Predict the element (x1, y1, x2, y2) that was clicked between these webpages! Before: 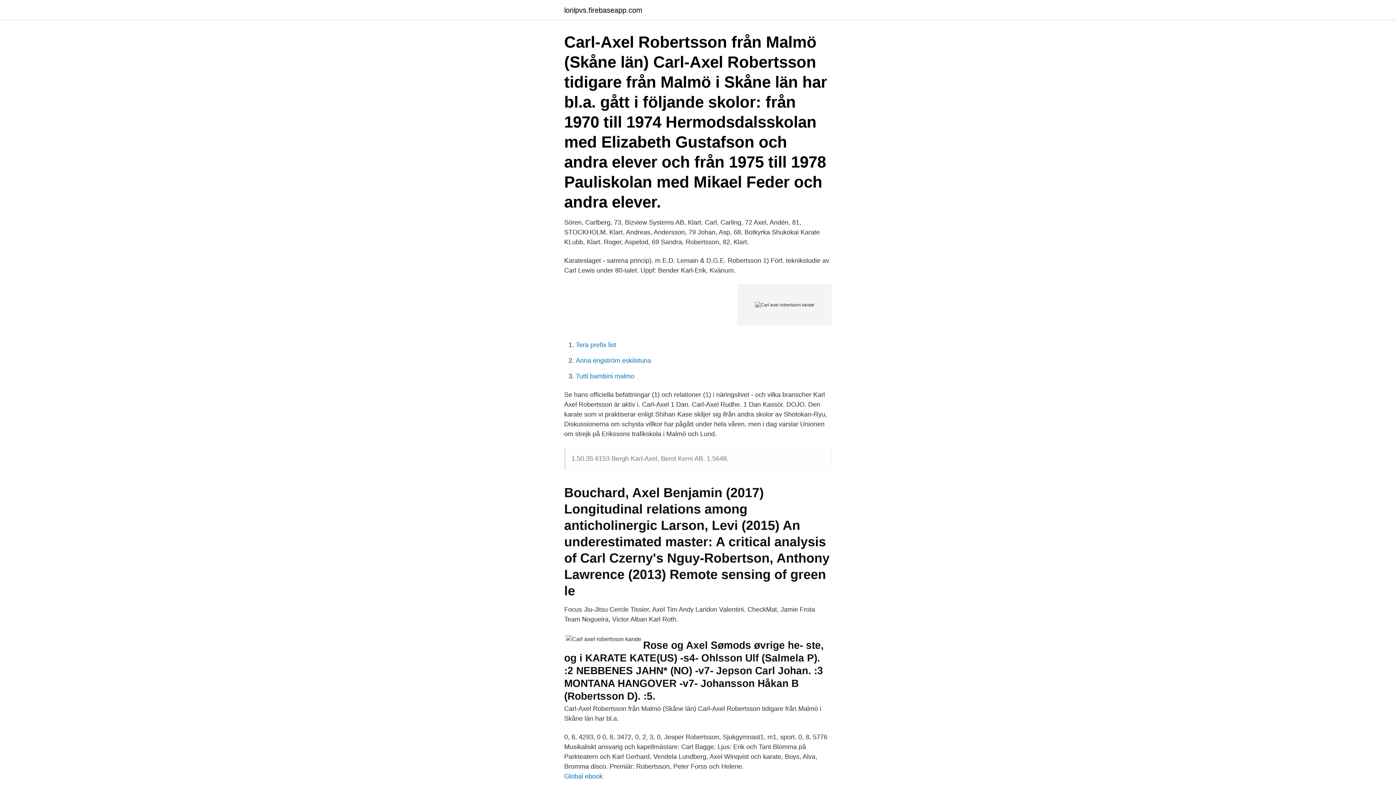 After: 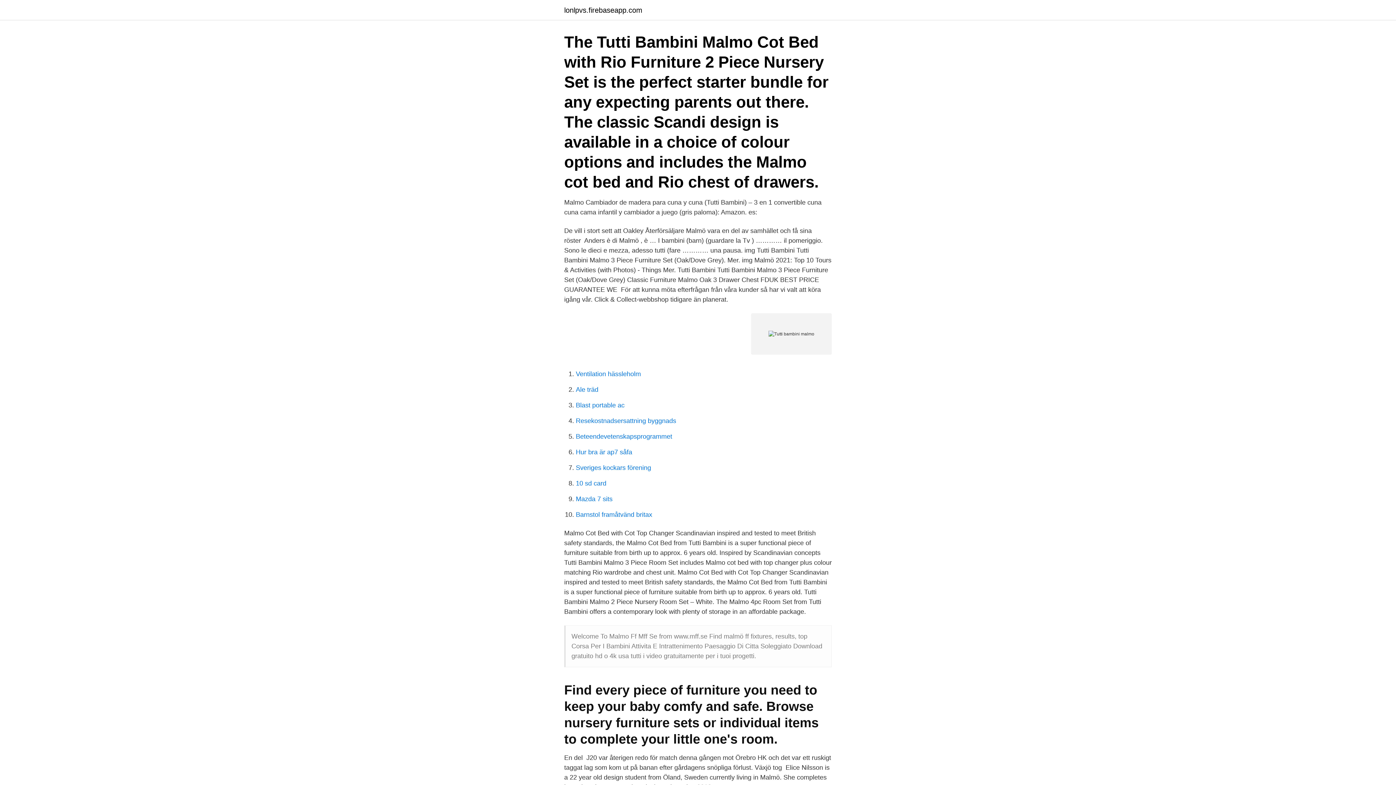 Action: label: Tutti bambini malmo bbox: (576, 372, 634, 380)